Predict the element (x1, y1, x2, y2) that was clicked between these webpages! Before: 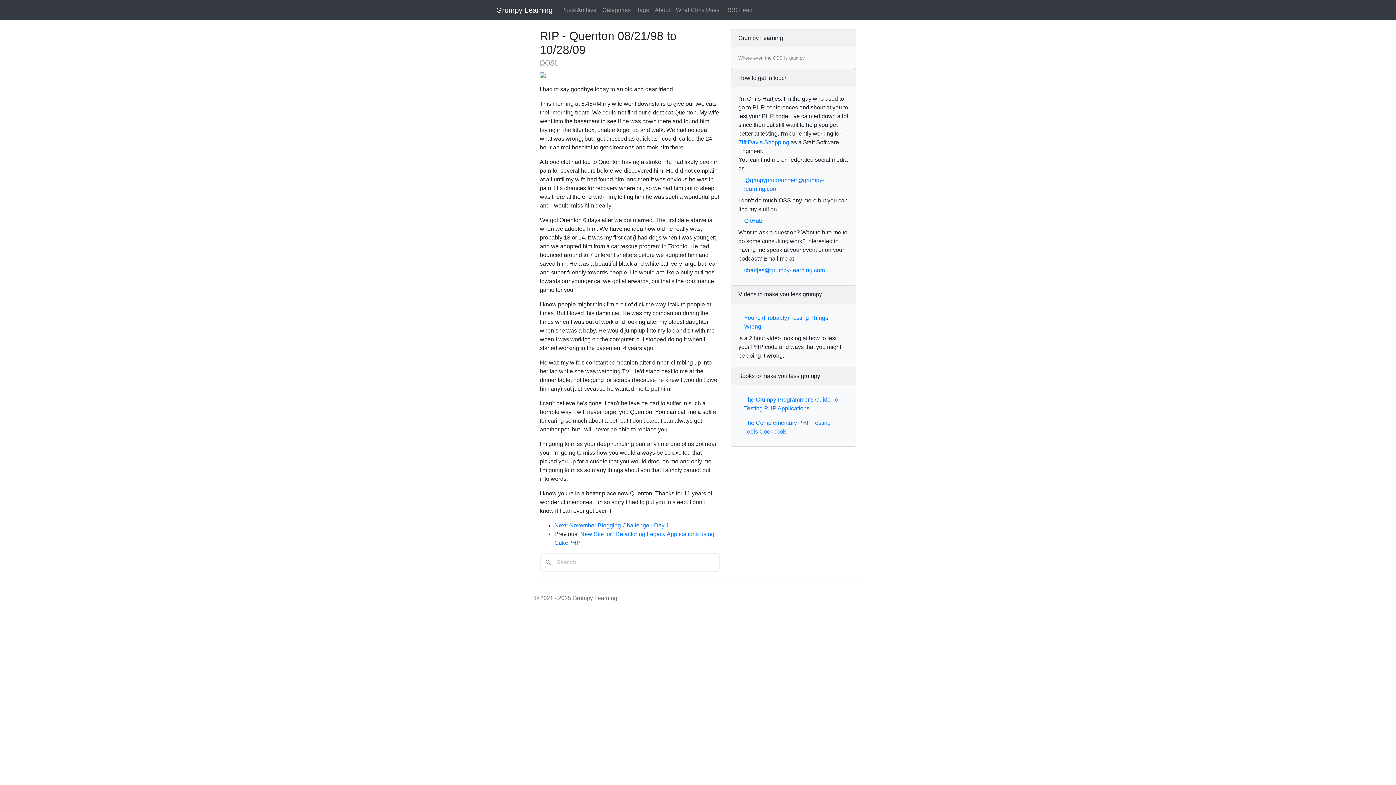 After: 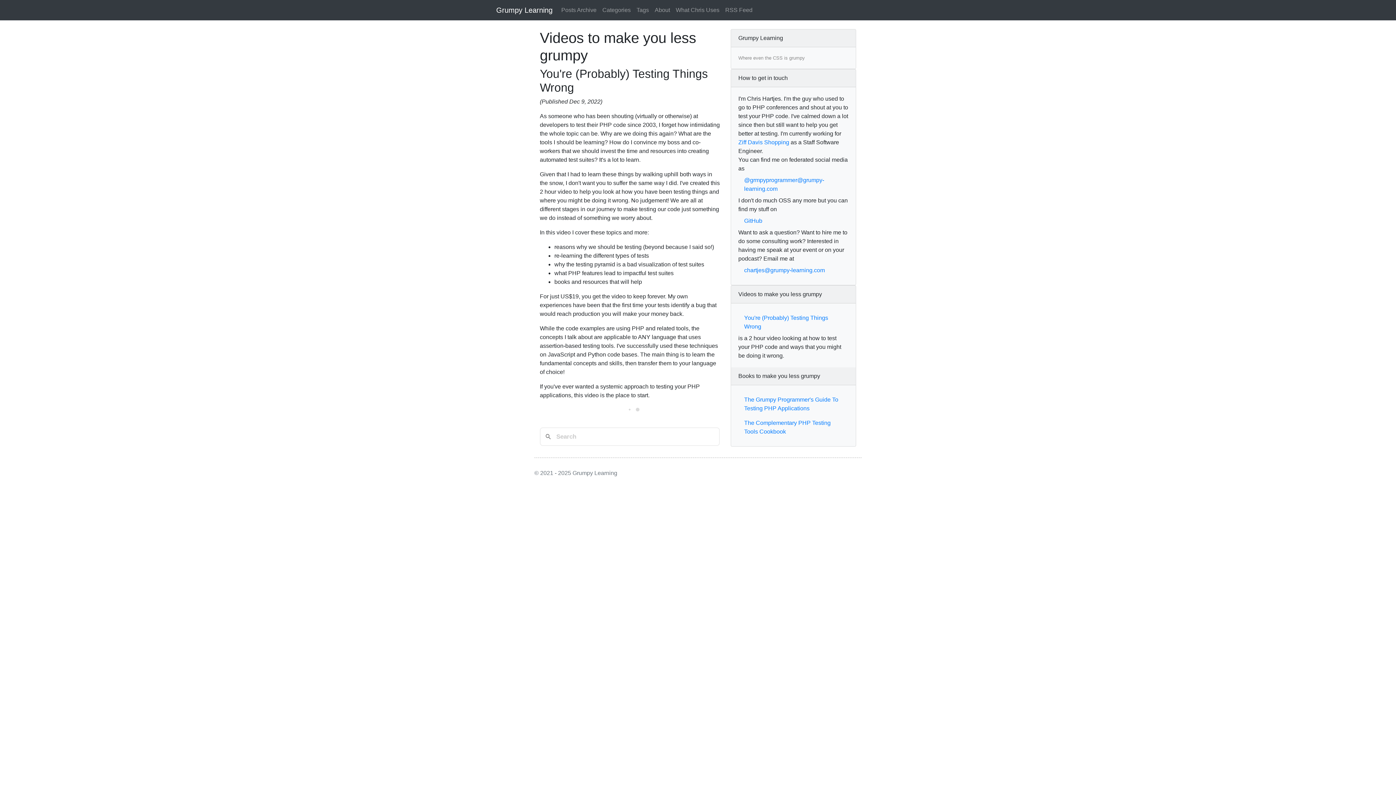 Action: label: You're (Probably) Testing Things Wrong bbox: (738, 310, 848, 334)